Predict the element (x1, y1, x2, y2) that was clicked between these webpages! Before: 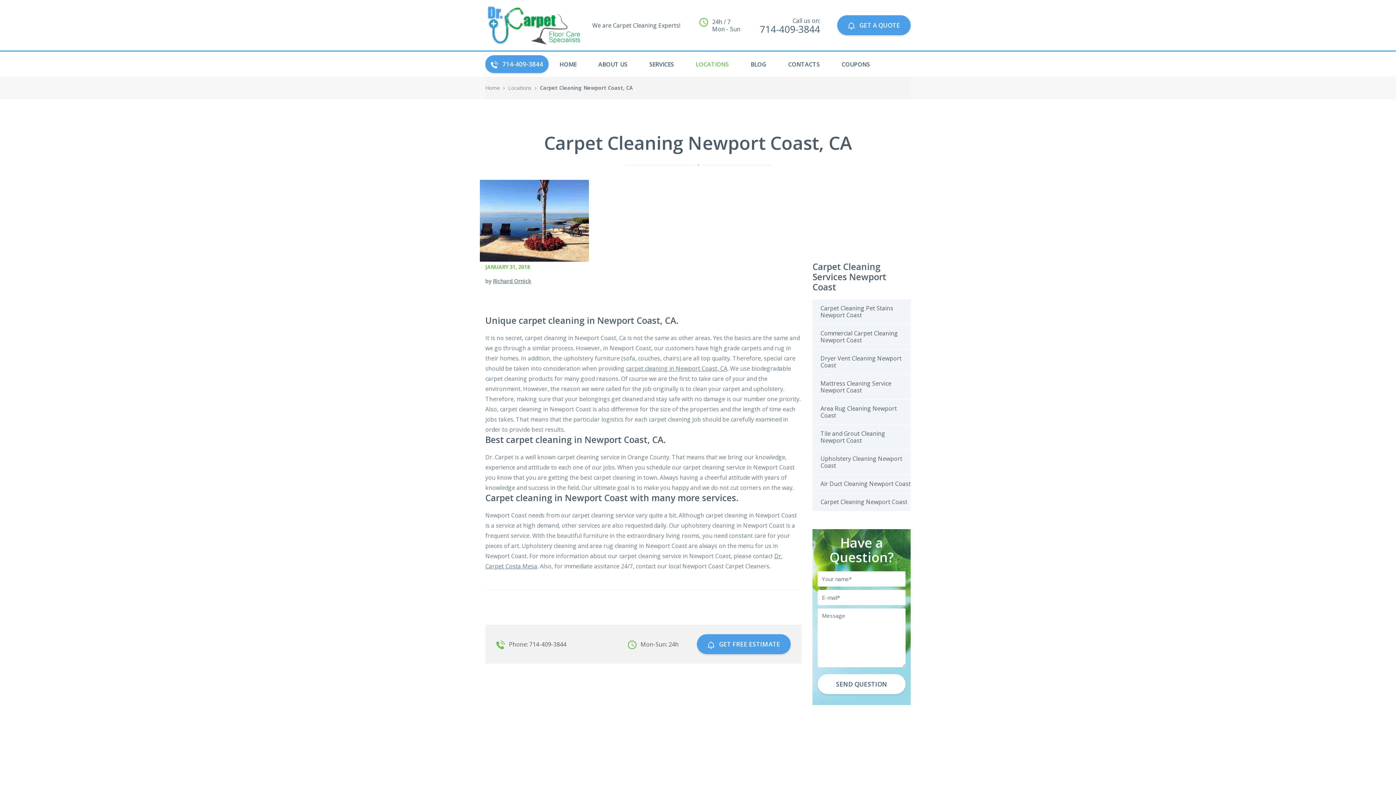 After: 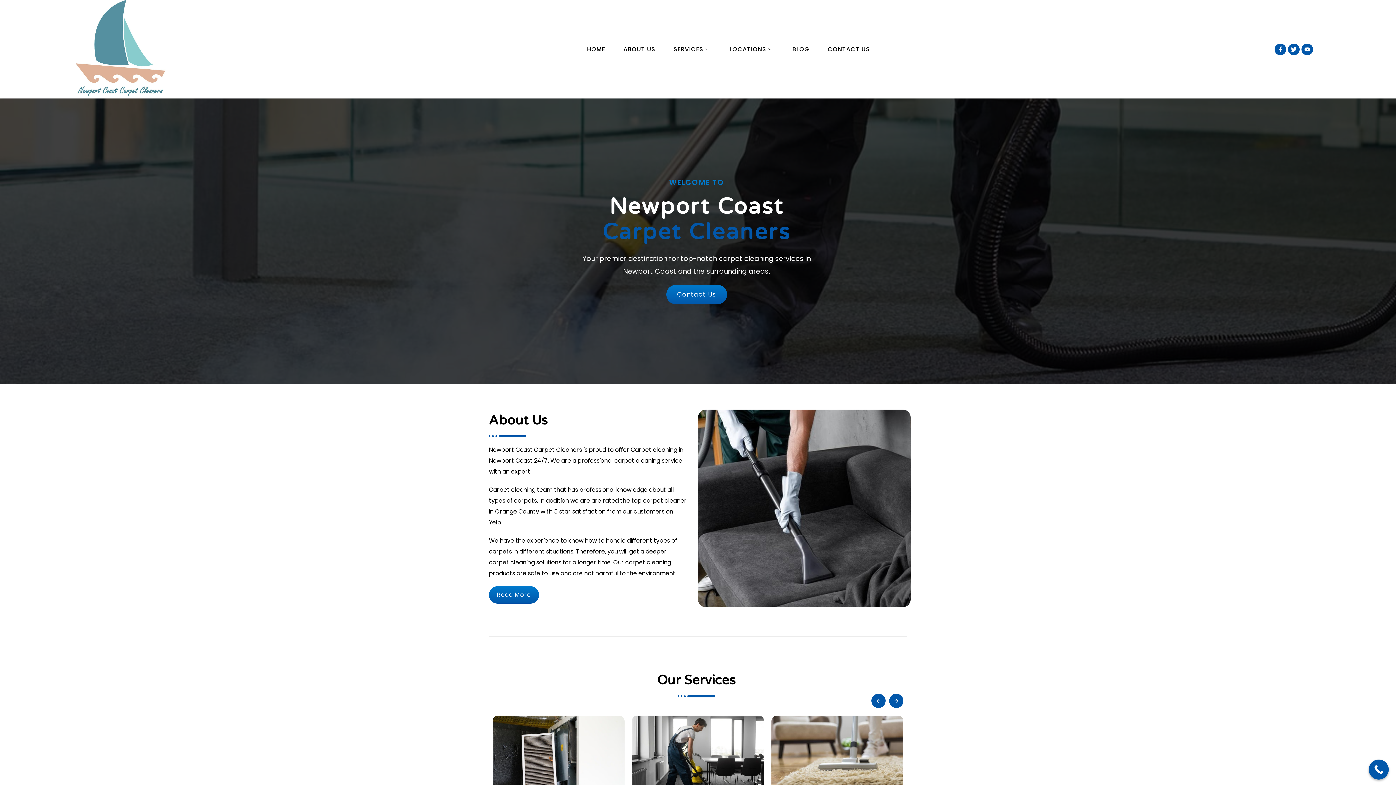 Action: bbox: (626, 364, 727, 372) label: carpet cleaning in Newport Coast, CA